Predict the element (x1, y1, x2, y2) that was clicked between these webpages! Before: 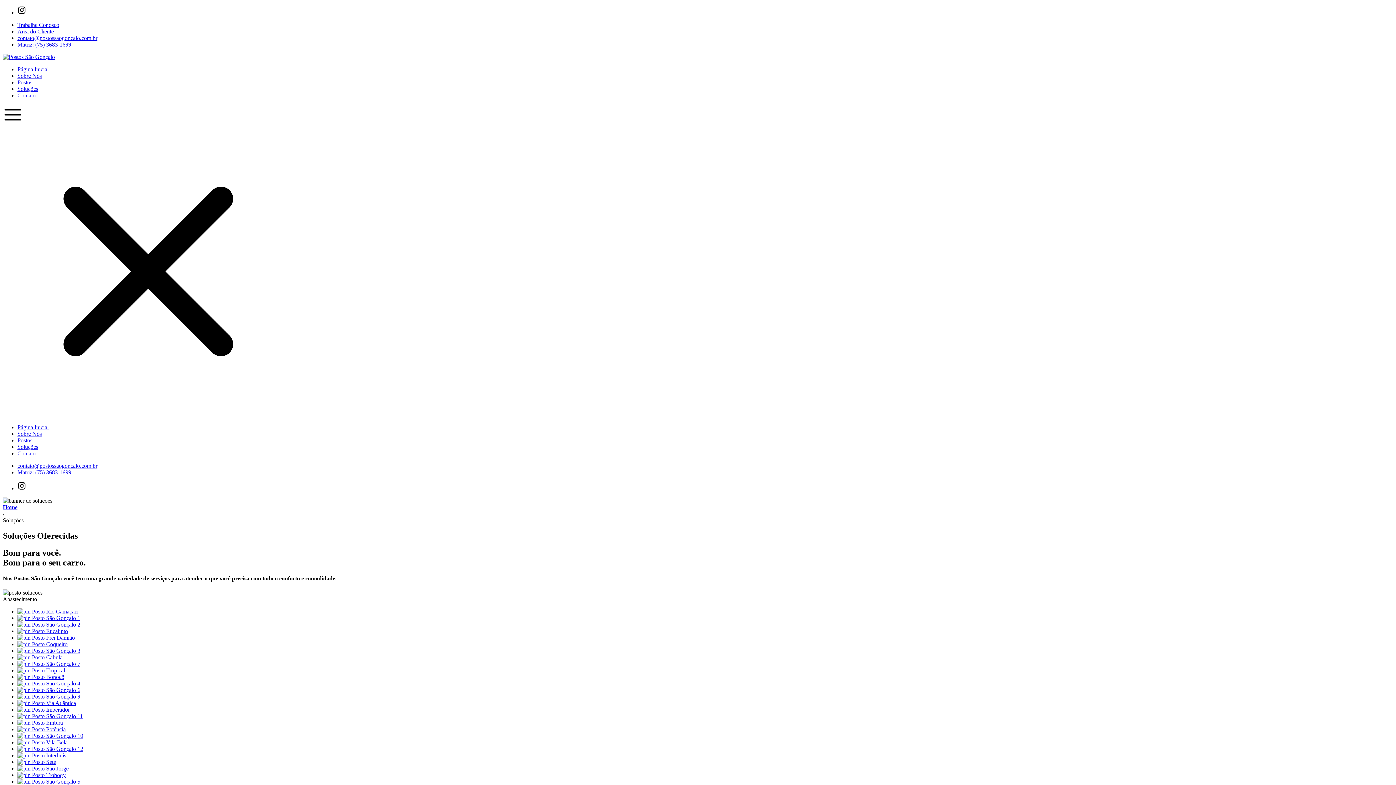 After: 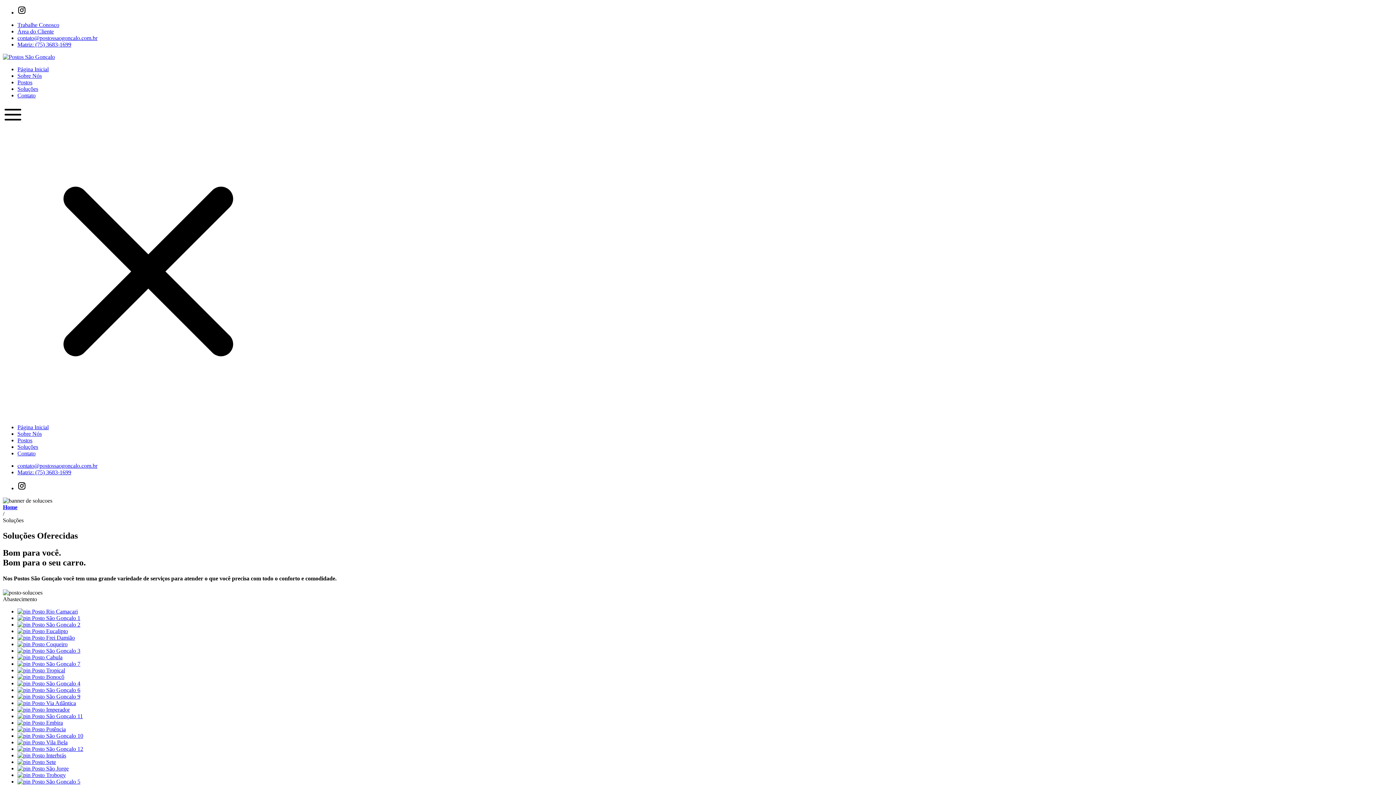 Action: bbox: (17, 485, 26, 491)